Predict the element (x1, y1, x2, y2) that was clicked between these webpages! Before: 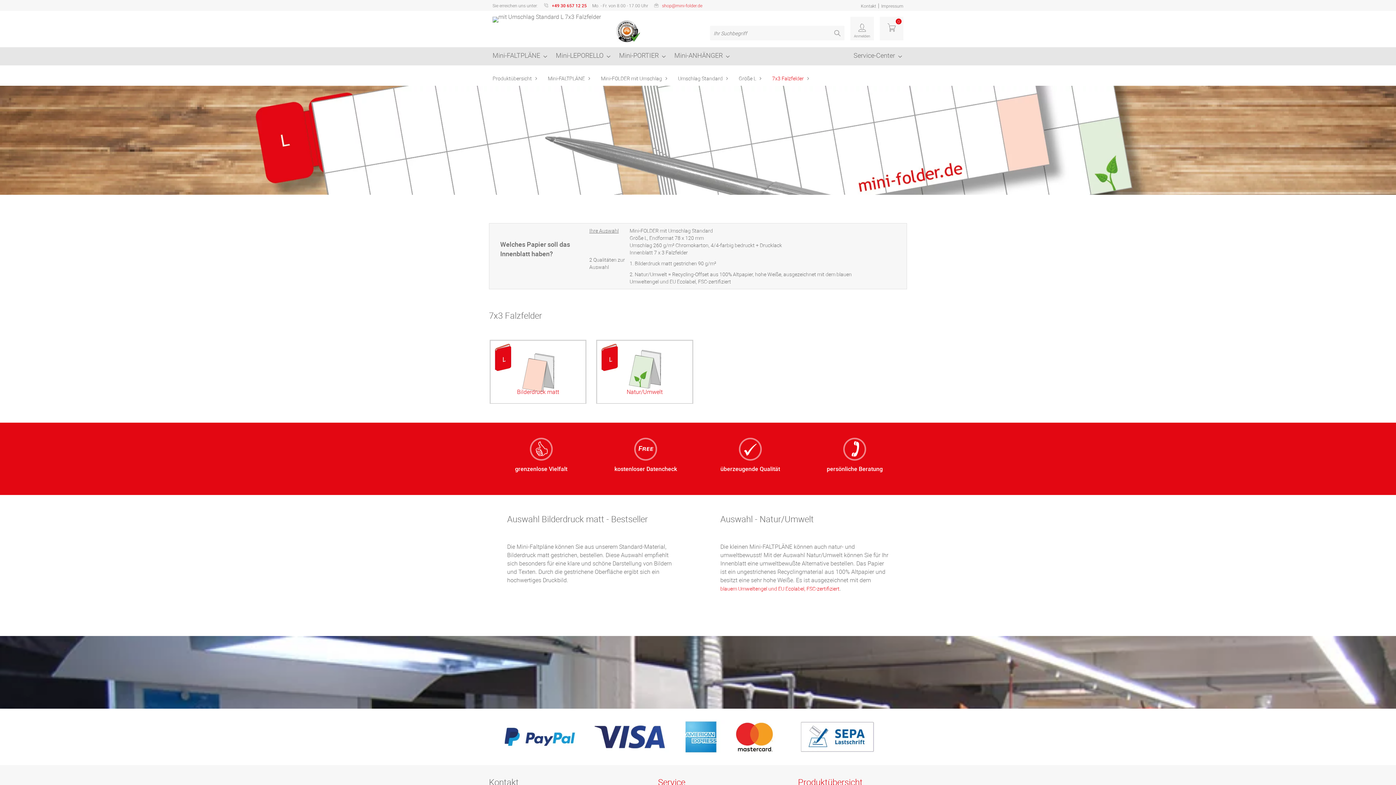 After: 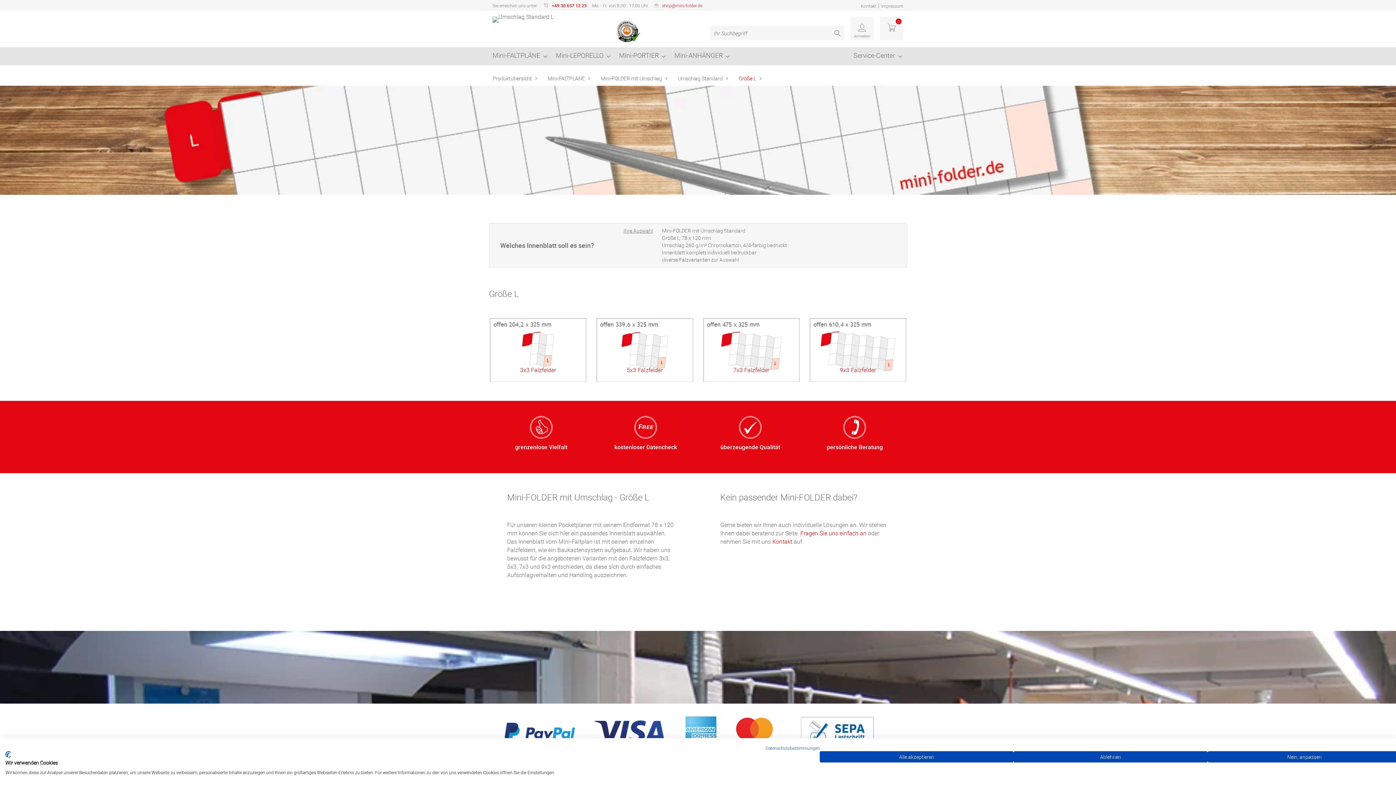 Action: bbox: (735, 73, 766, 84) label: Größe L